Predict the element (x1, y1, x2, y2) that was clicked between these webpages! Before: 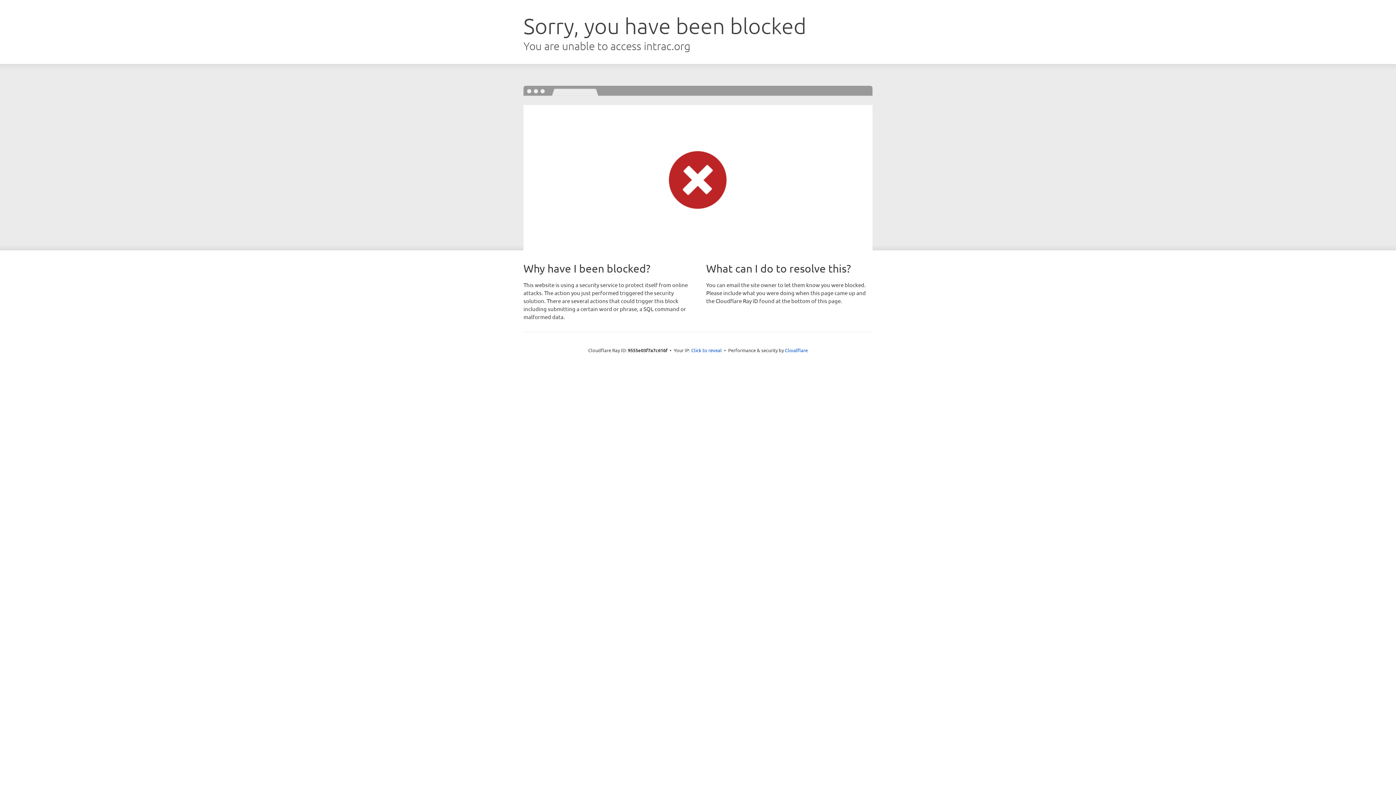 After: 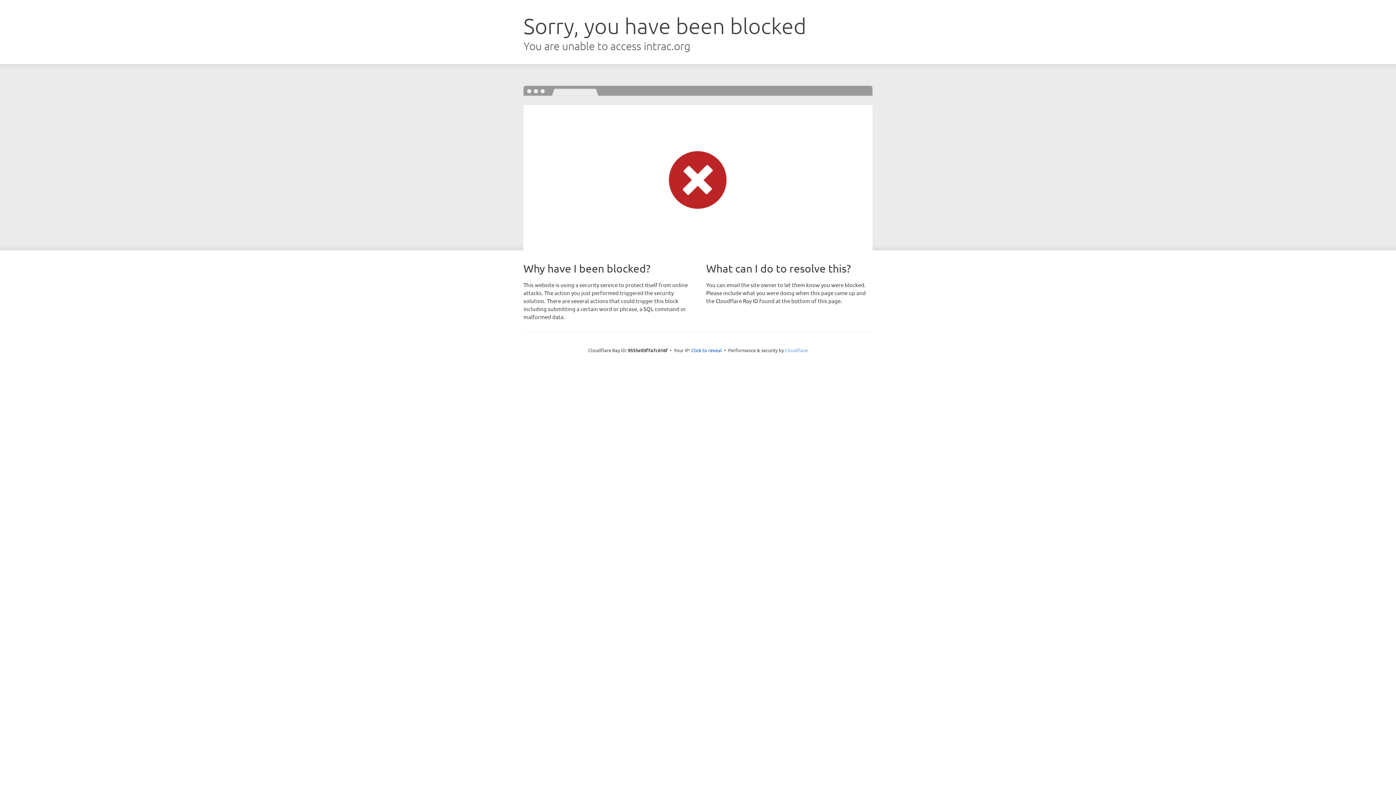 Action: bbox: (785, 347, 808, 353) label: Cloudflare